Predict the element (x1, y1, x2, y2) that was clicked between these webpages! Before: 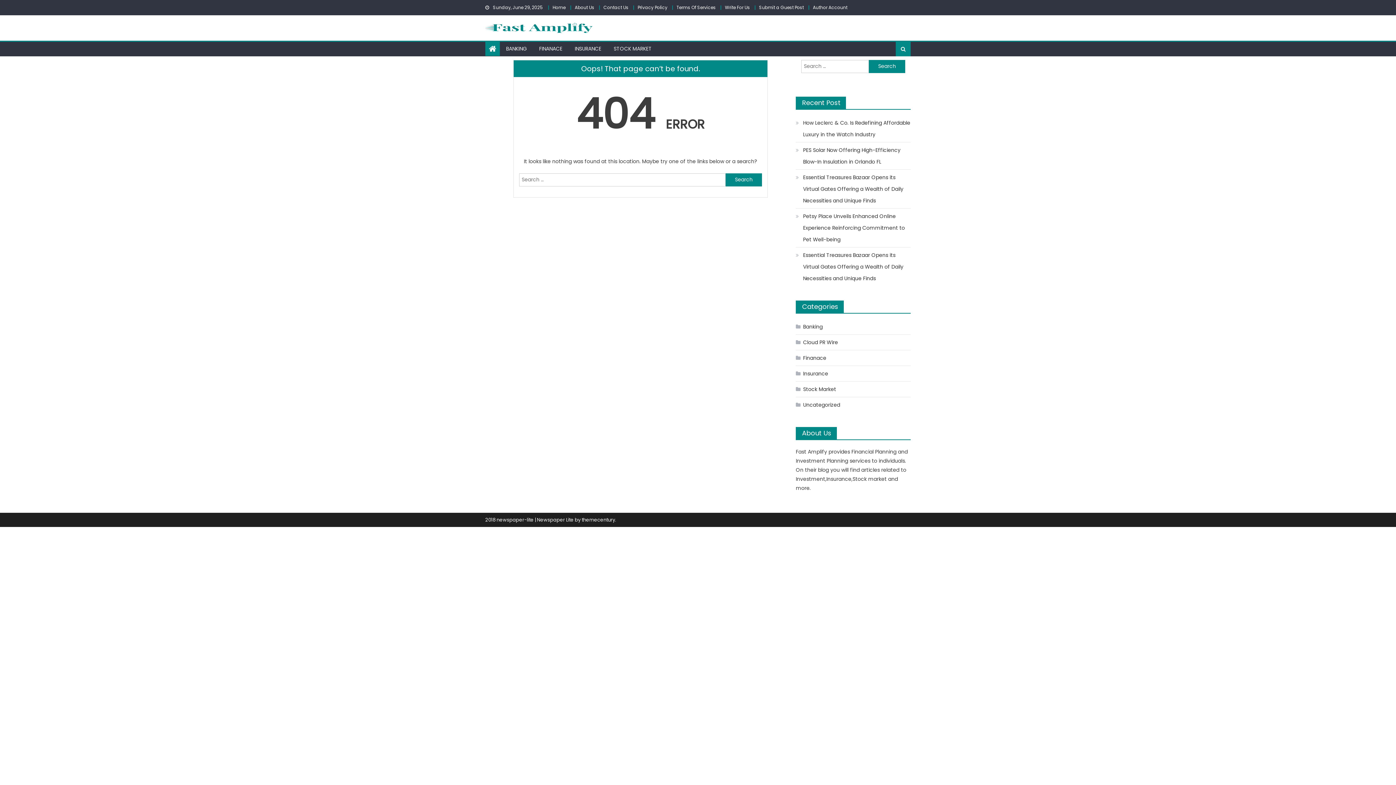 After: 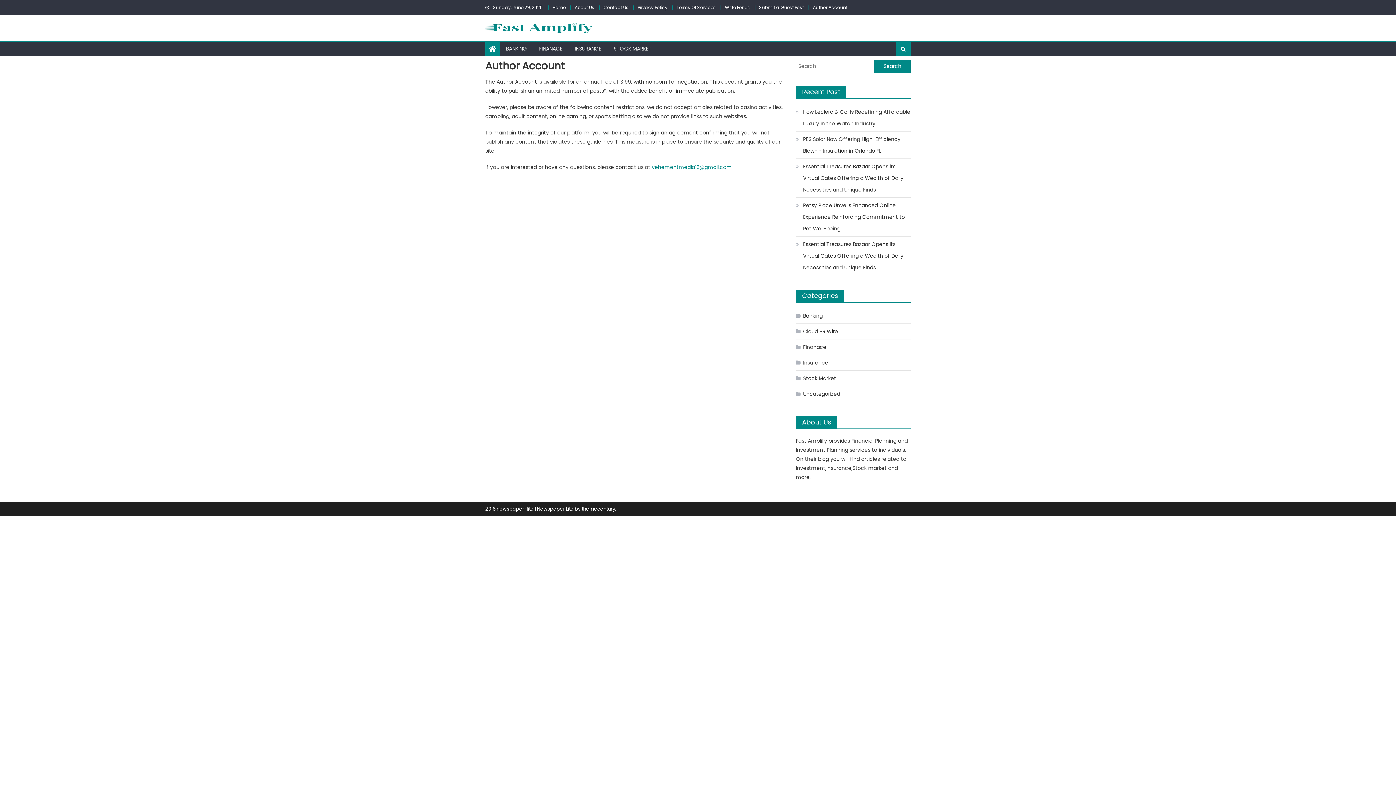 Action: bbox: (813, 4, 847, 10) label: Author Account